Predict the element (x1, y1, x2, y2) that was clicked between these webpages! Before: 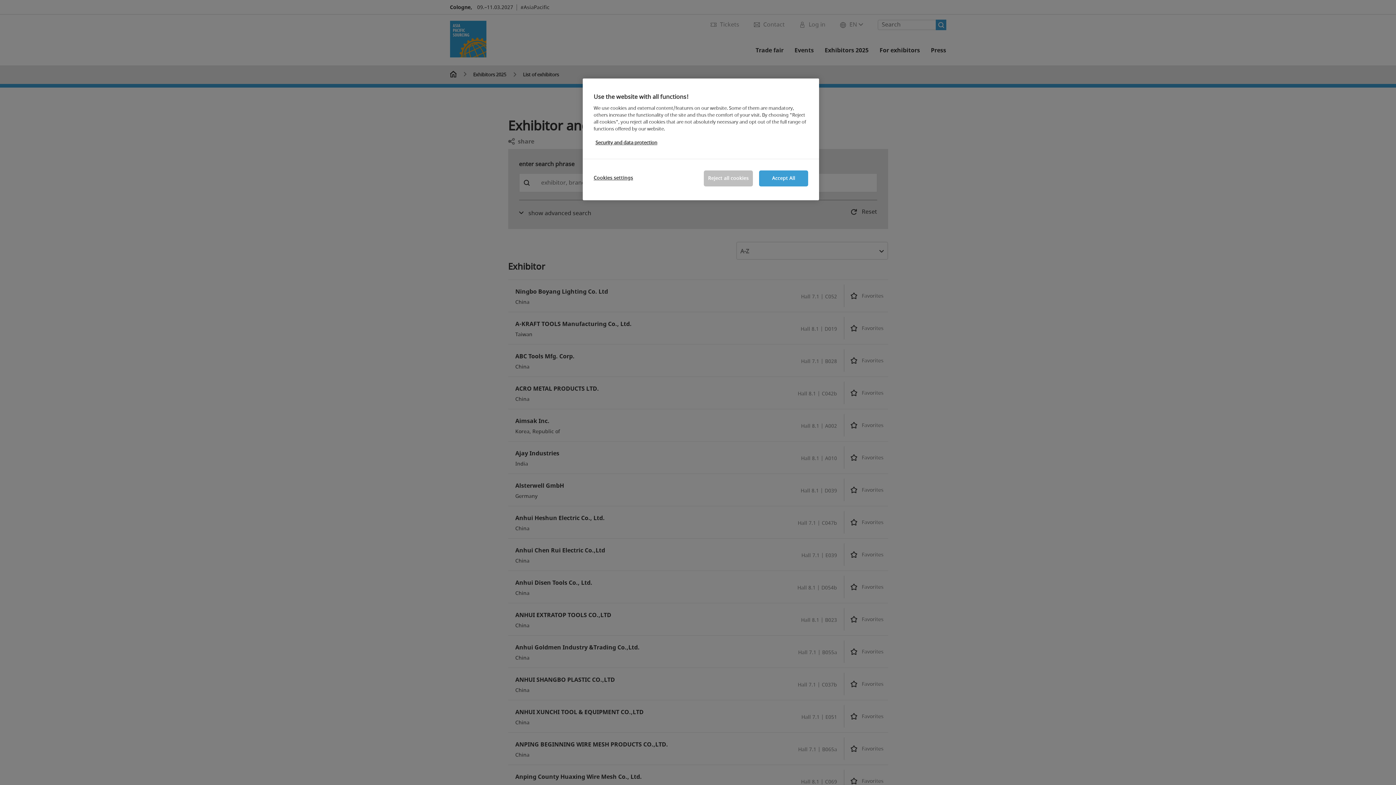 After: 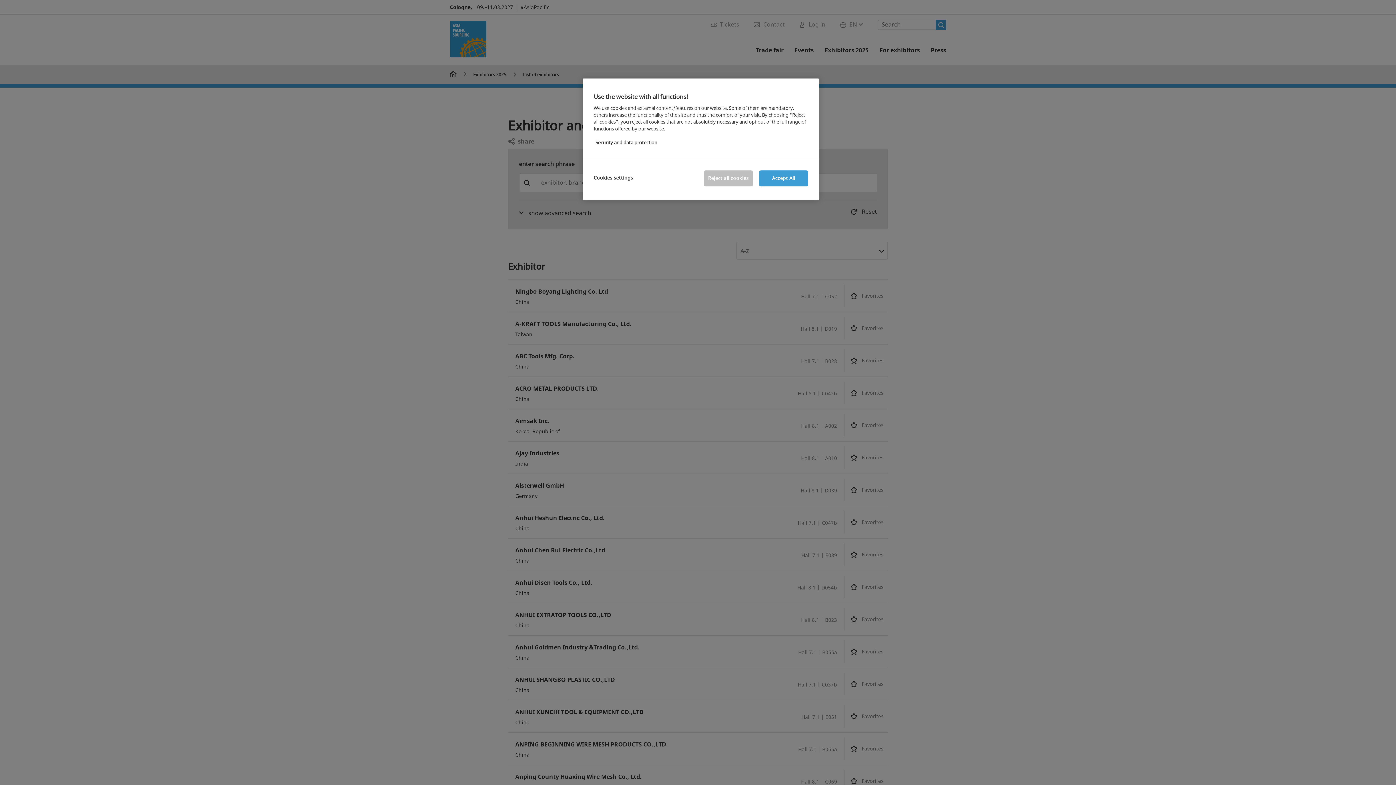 Action: bbox: (595, 139, 657, 146) label: More information about your privacy, opens in a new tab